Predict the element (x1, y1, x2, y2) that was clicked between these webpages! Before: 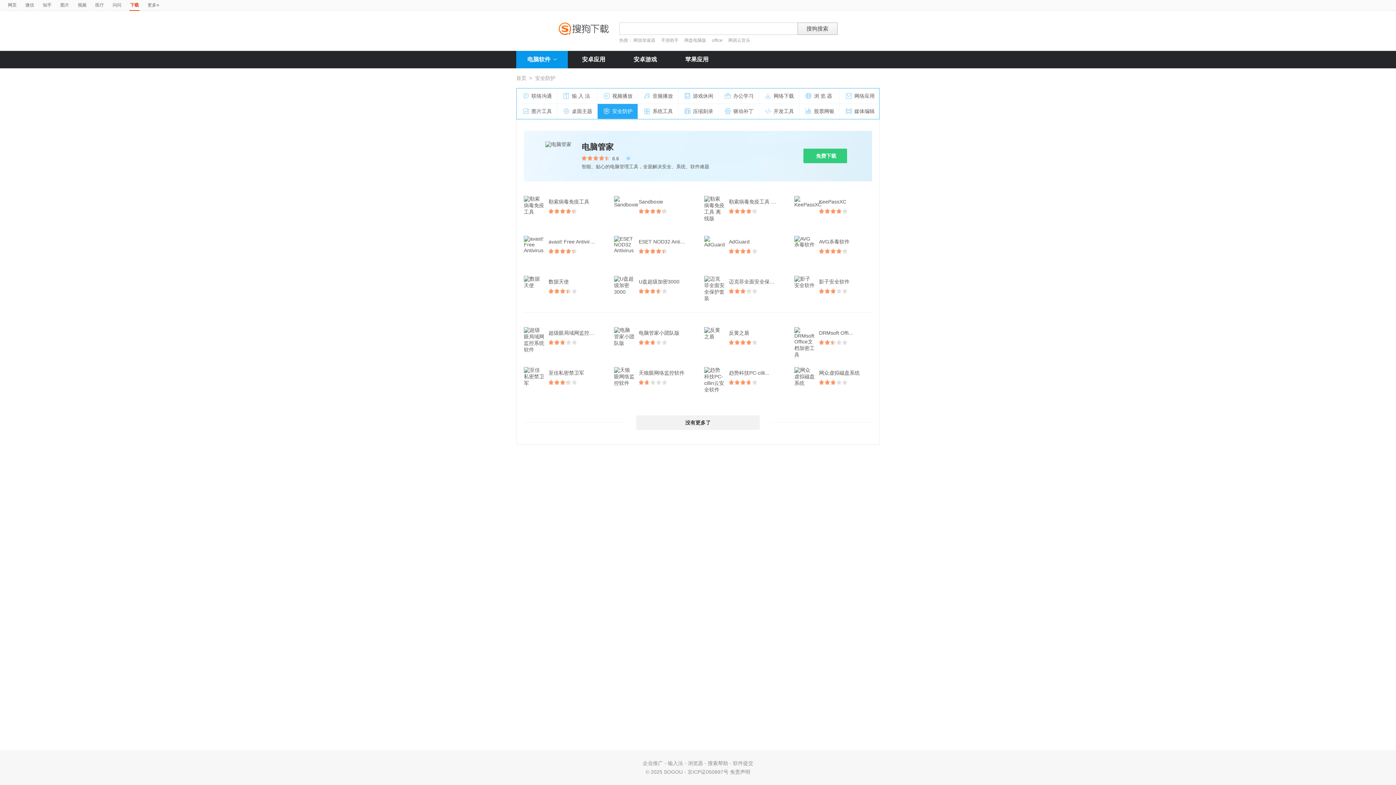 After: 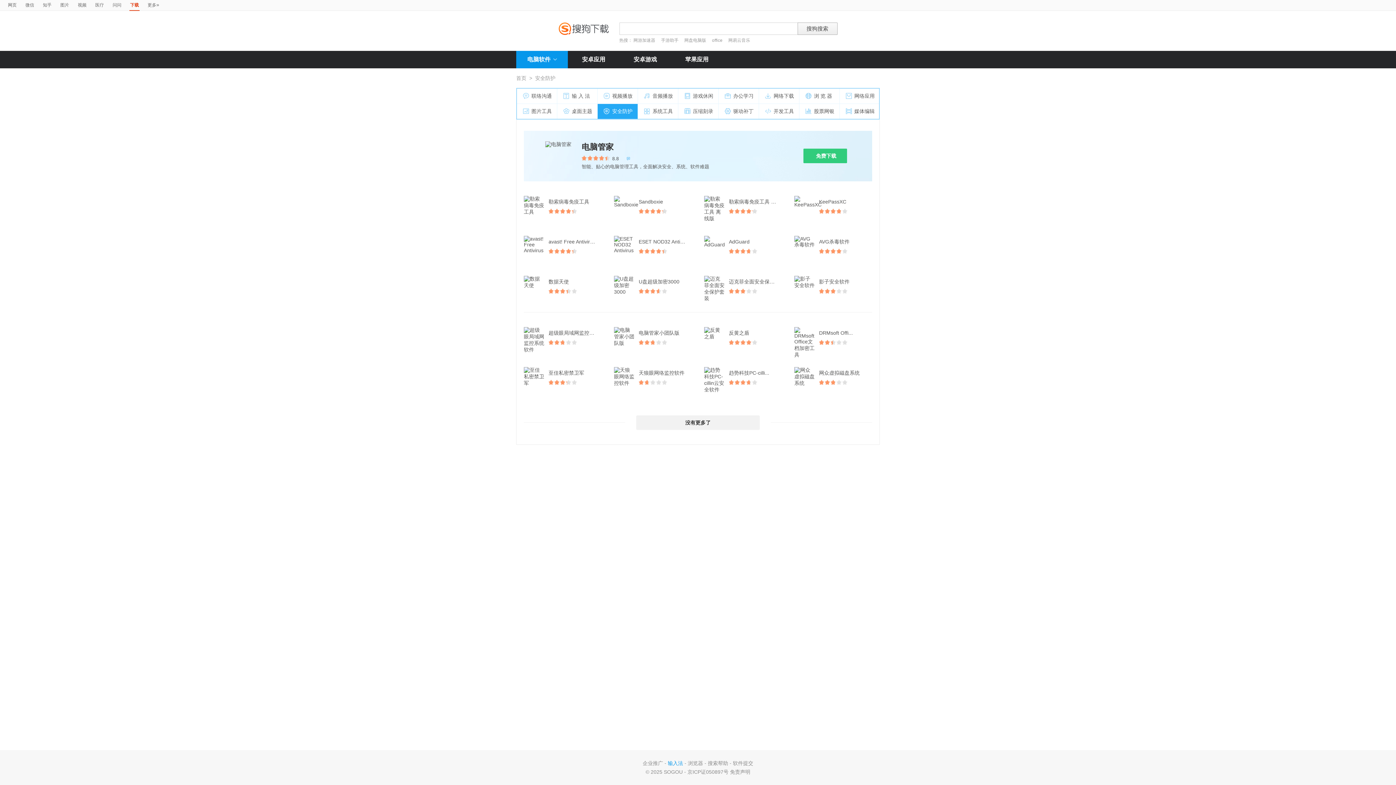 Action: bbox: (668, 760, 683, 766) label: 输入法